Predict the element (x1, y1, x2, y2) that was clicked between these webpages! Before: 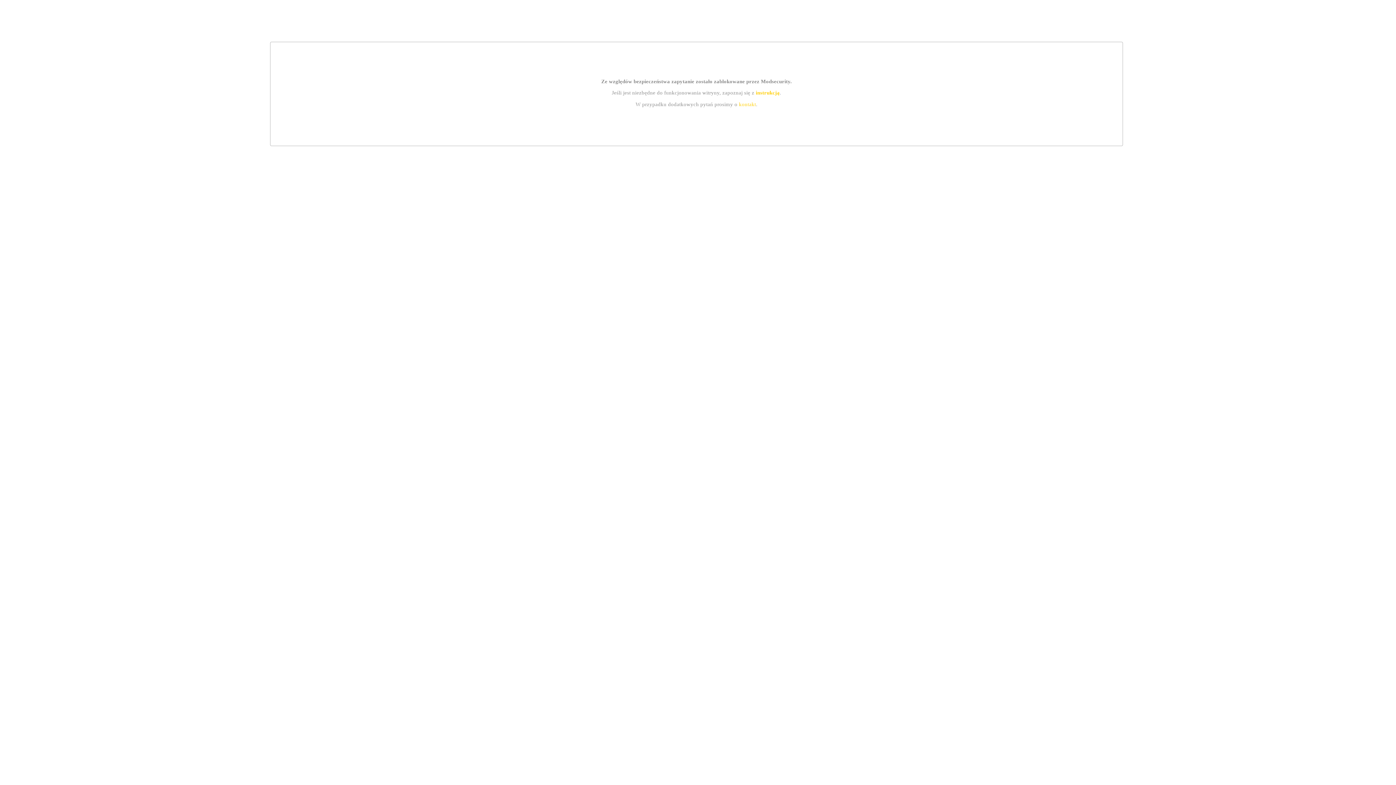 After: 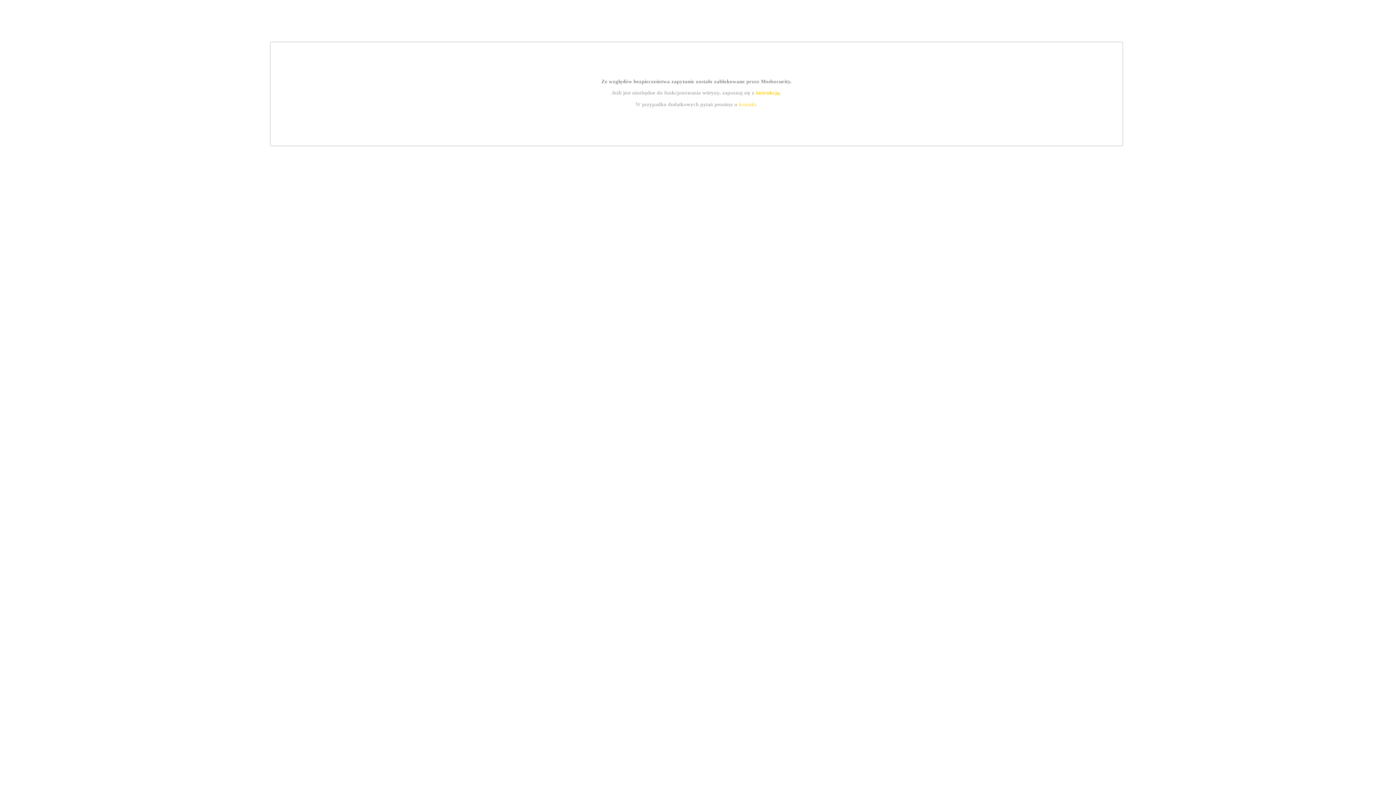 Action: bbox: (755, 89, 779, 95) label: instrukcją